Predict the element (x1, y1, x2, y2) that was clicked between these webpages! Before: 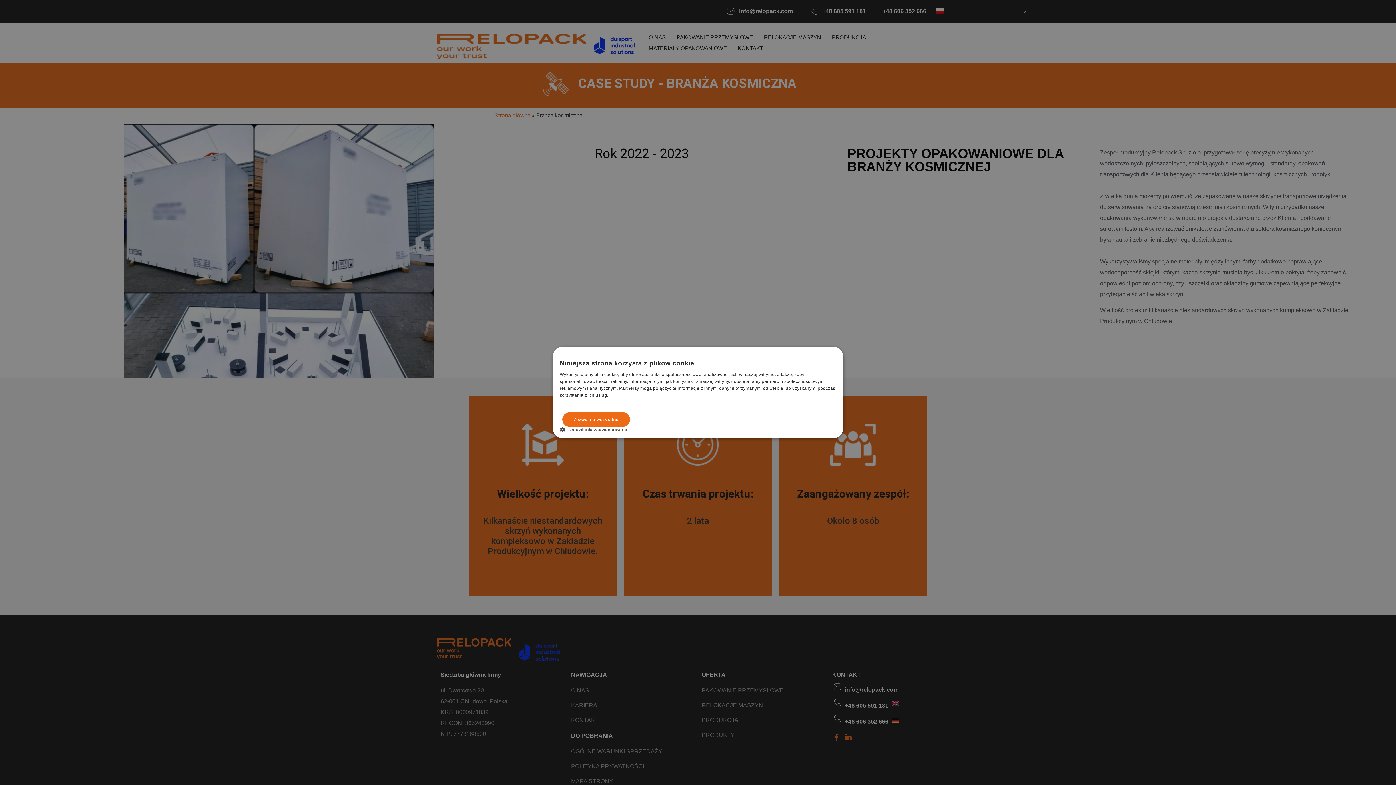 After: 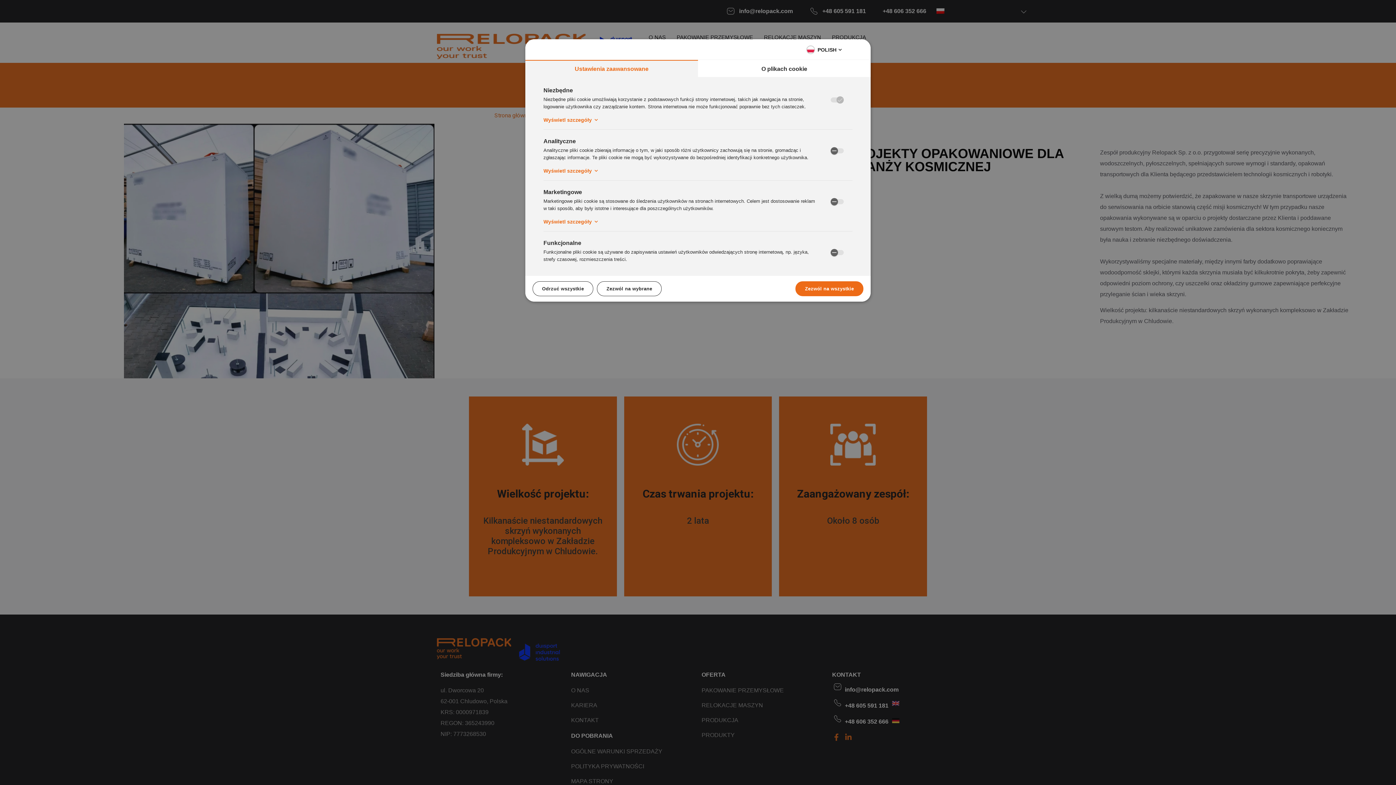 Action: bbox: (560, 426, 633, 433) label:  Ustawienia zaawansowane